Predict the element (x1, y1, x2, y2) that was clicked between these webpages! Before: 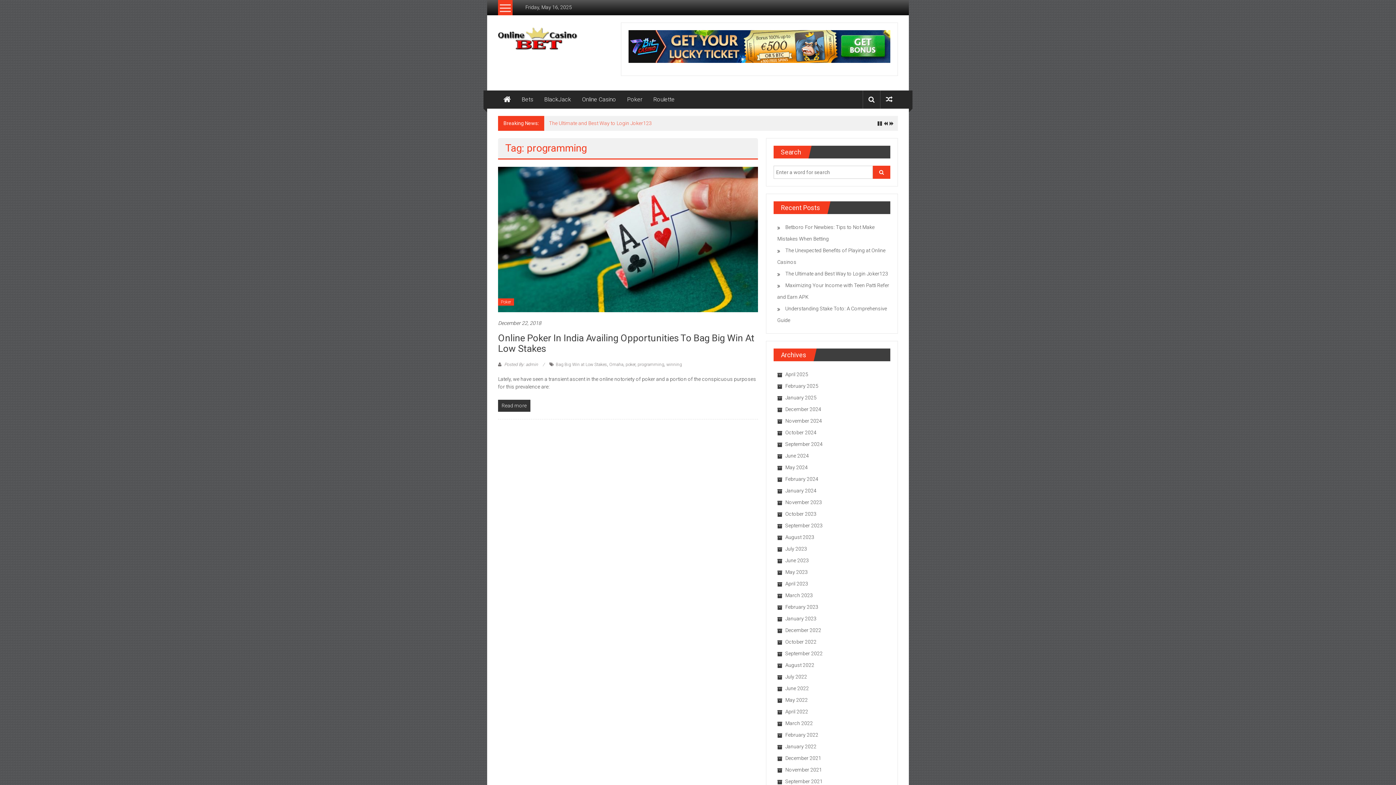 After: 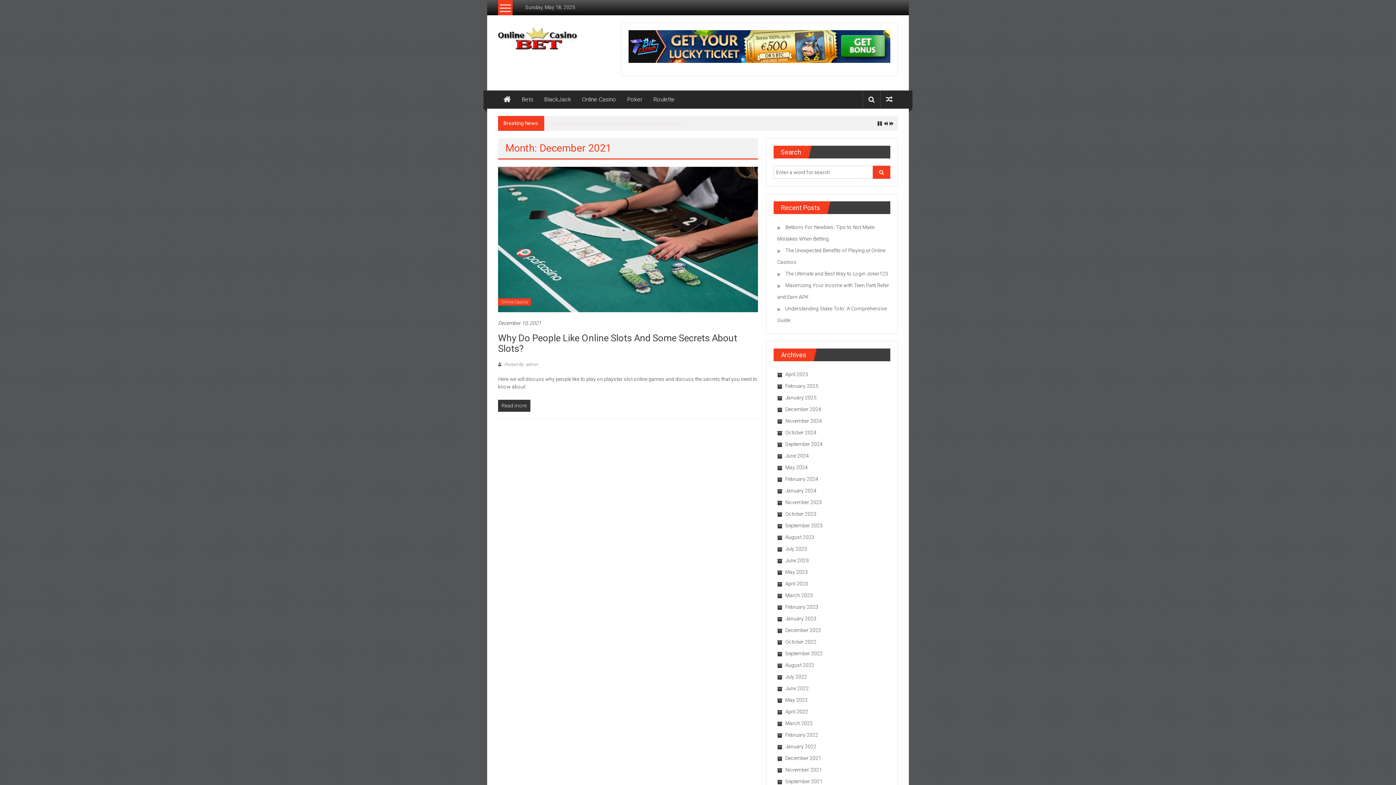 Action: bbox: (777, 755, 821, 761) label: December 2021